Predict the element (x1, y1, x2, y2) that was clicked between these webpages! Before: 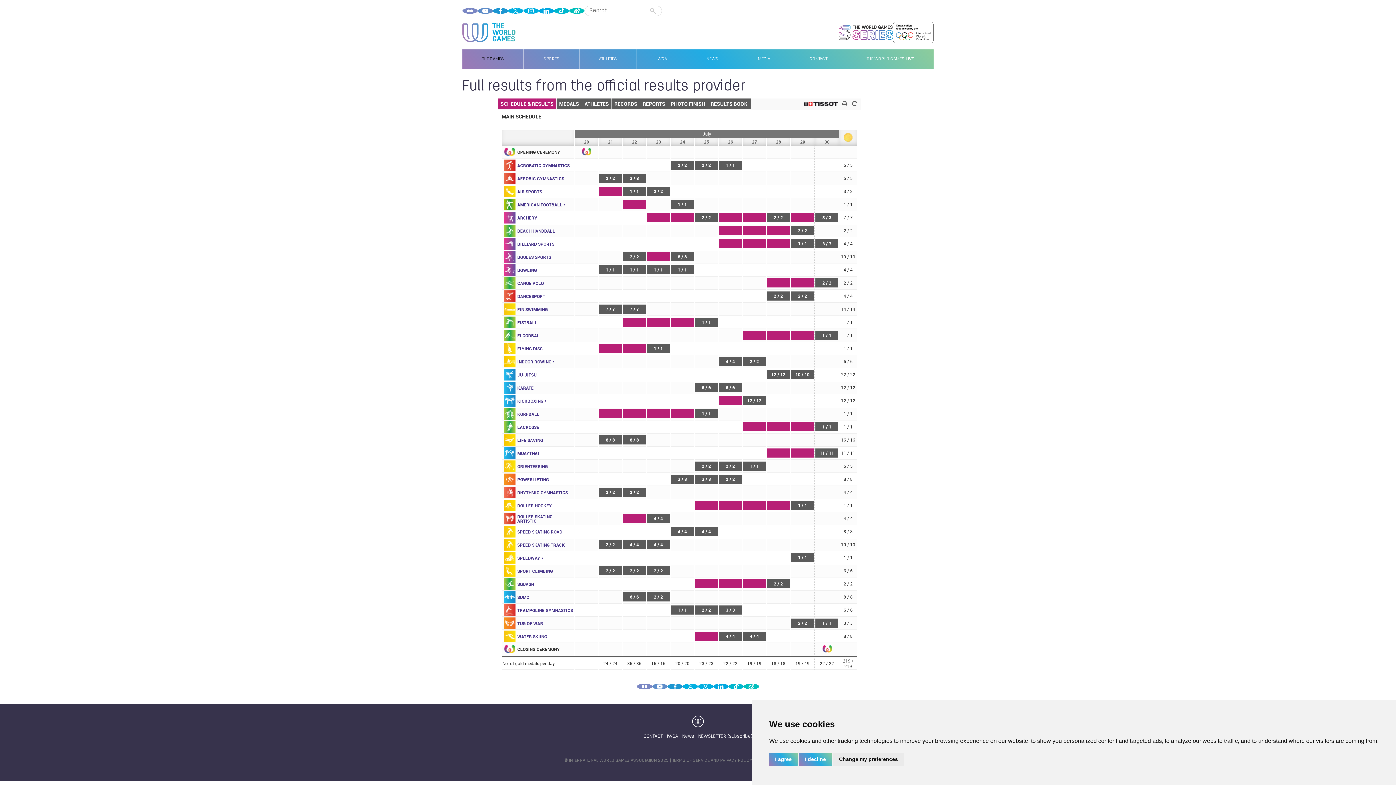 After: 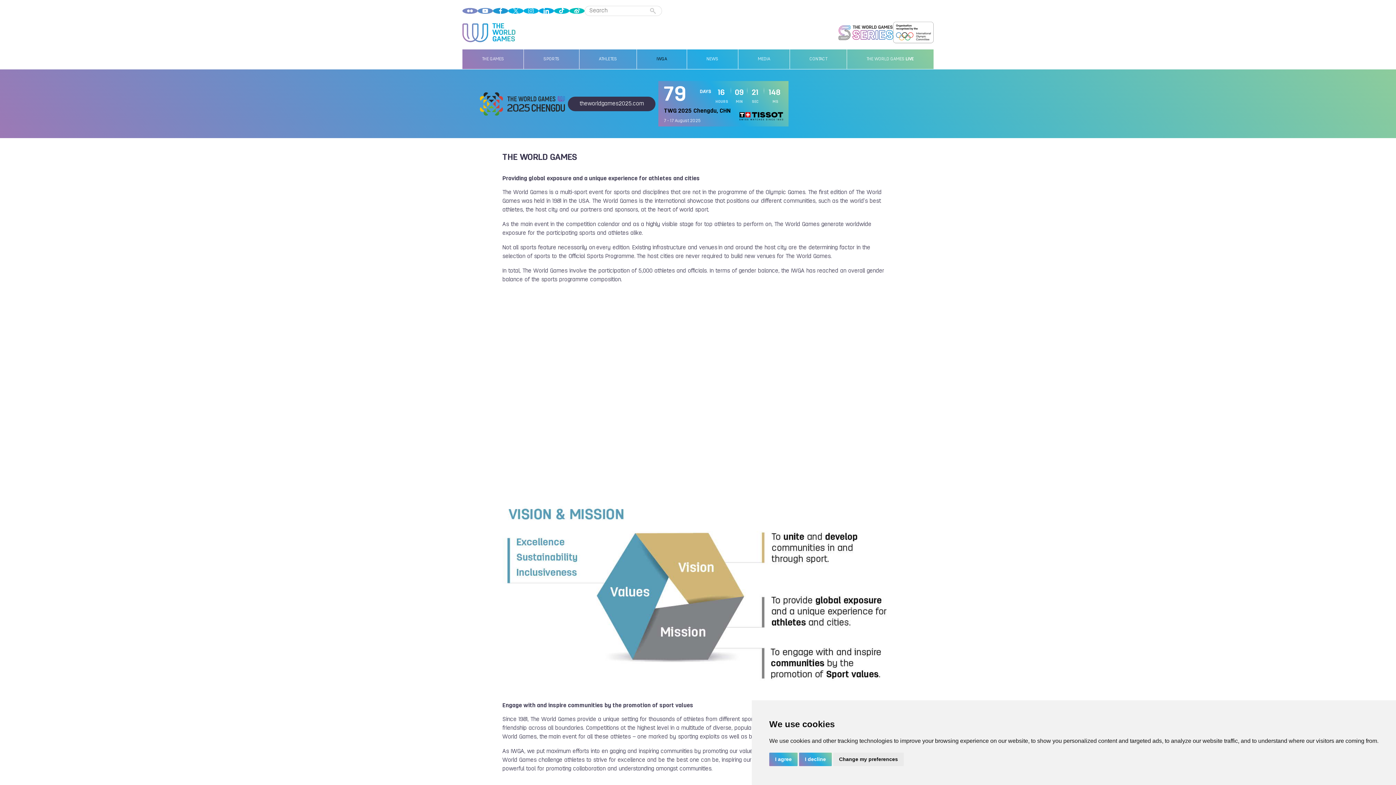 Action: bbox: (667, 734, 678, 739) label: IWGA